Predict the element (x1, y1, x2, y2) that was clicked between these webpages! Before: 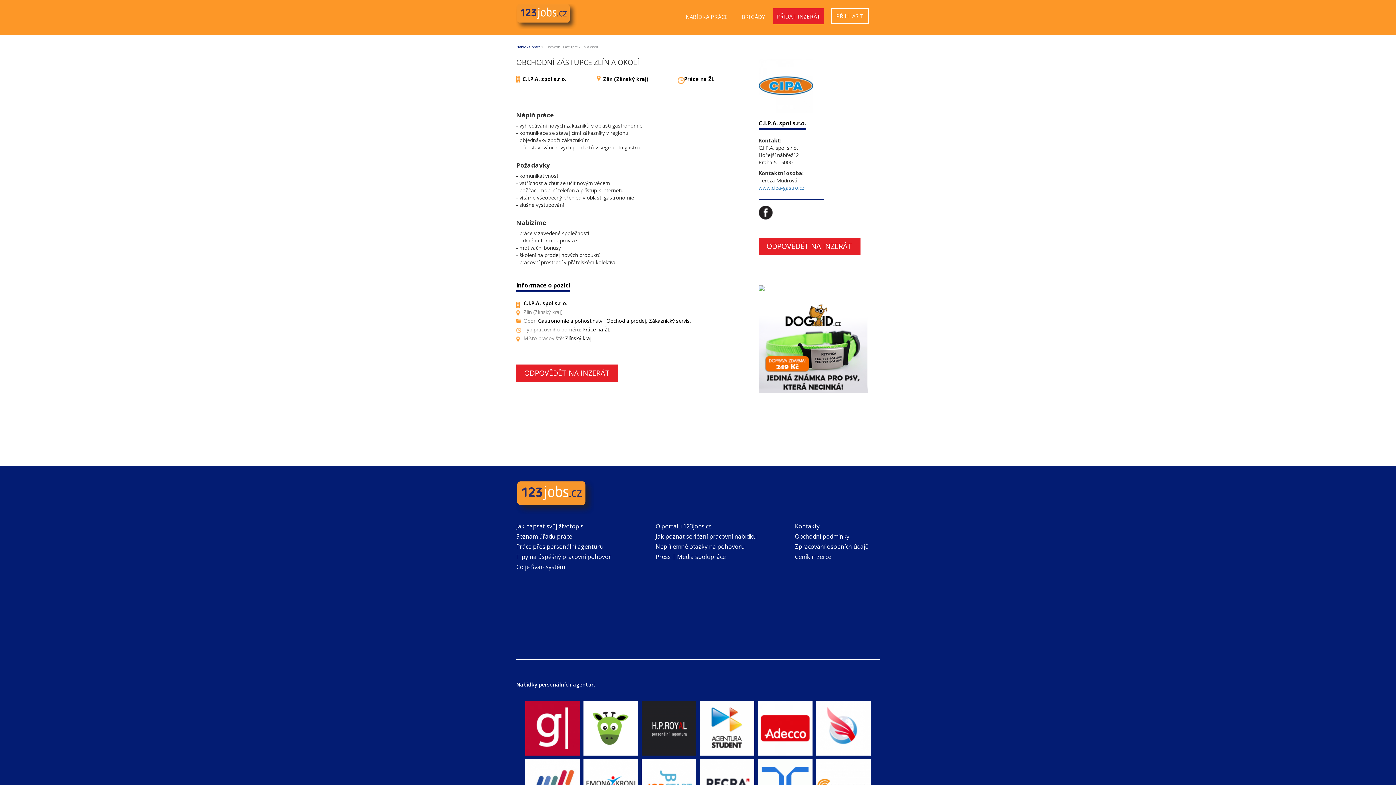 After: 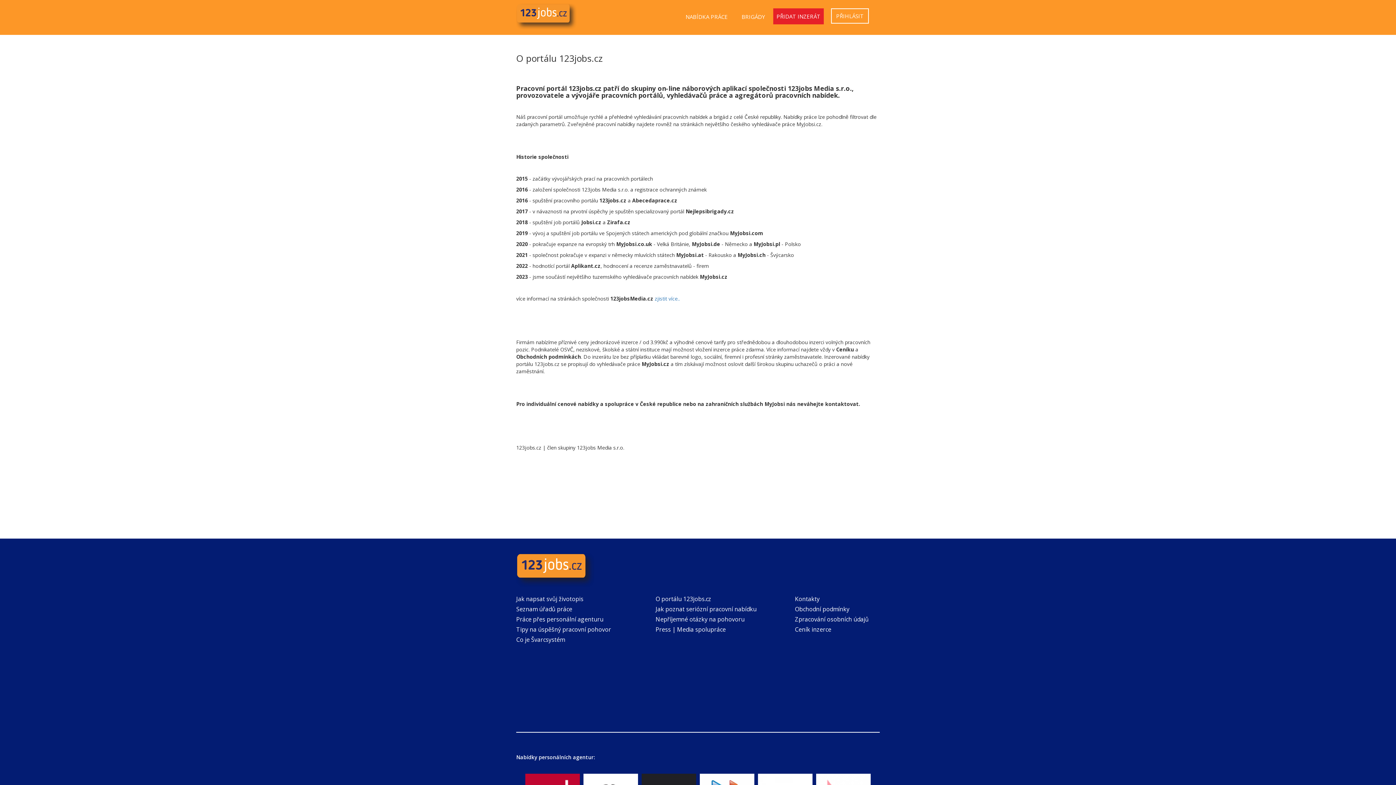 Action: label: O portálu 123jobs.cz bbox: (655, 522, 711, 530)